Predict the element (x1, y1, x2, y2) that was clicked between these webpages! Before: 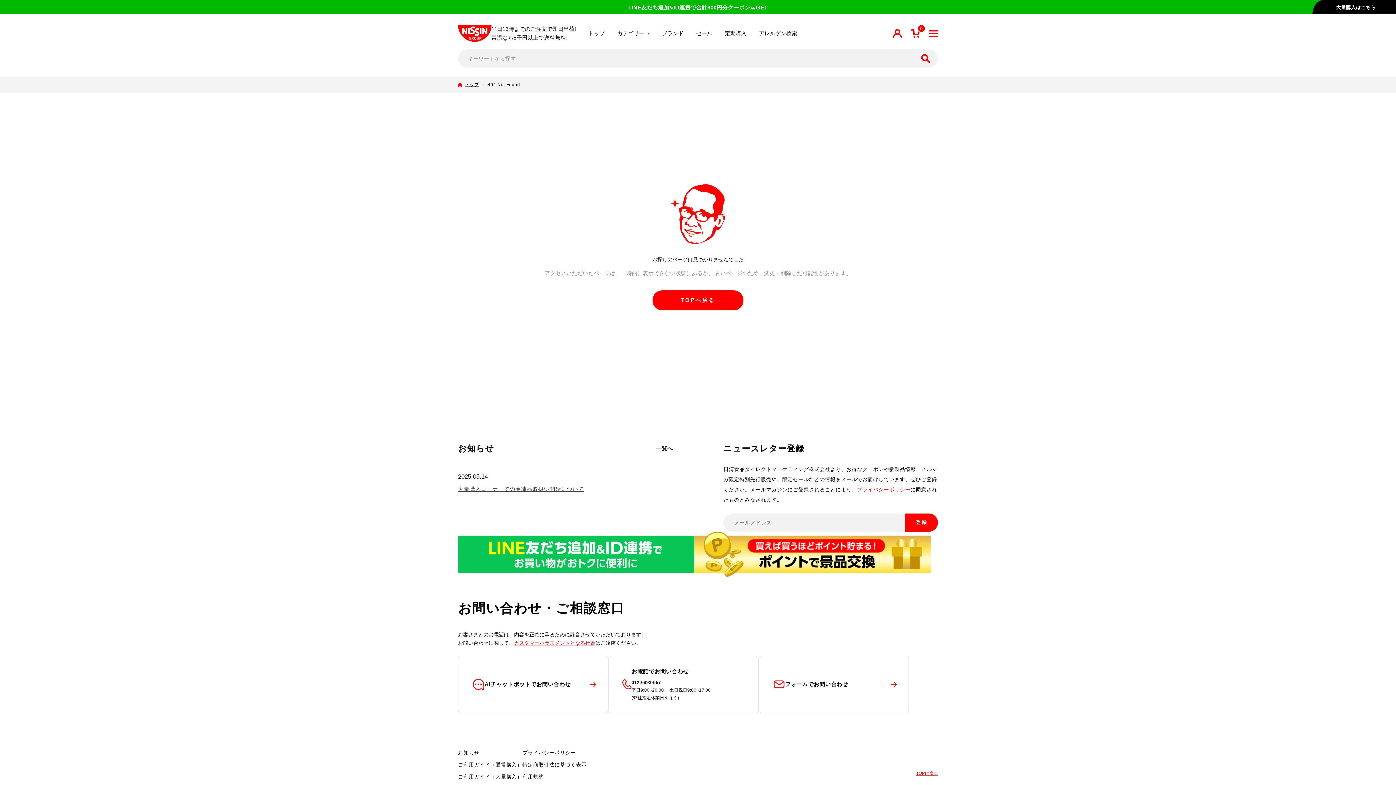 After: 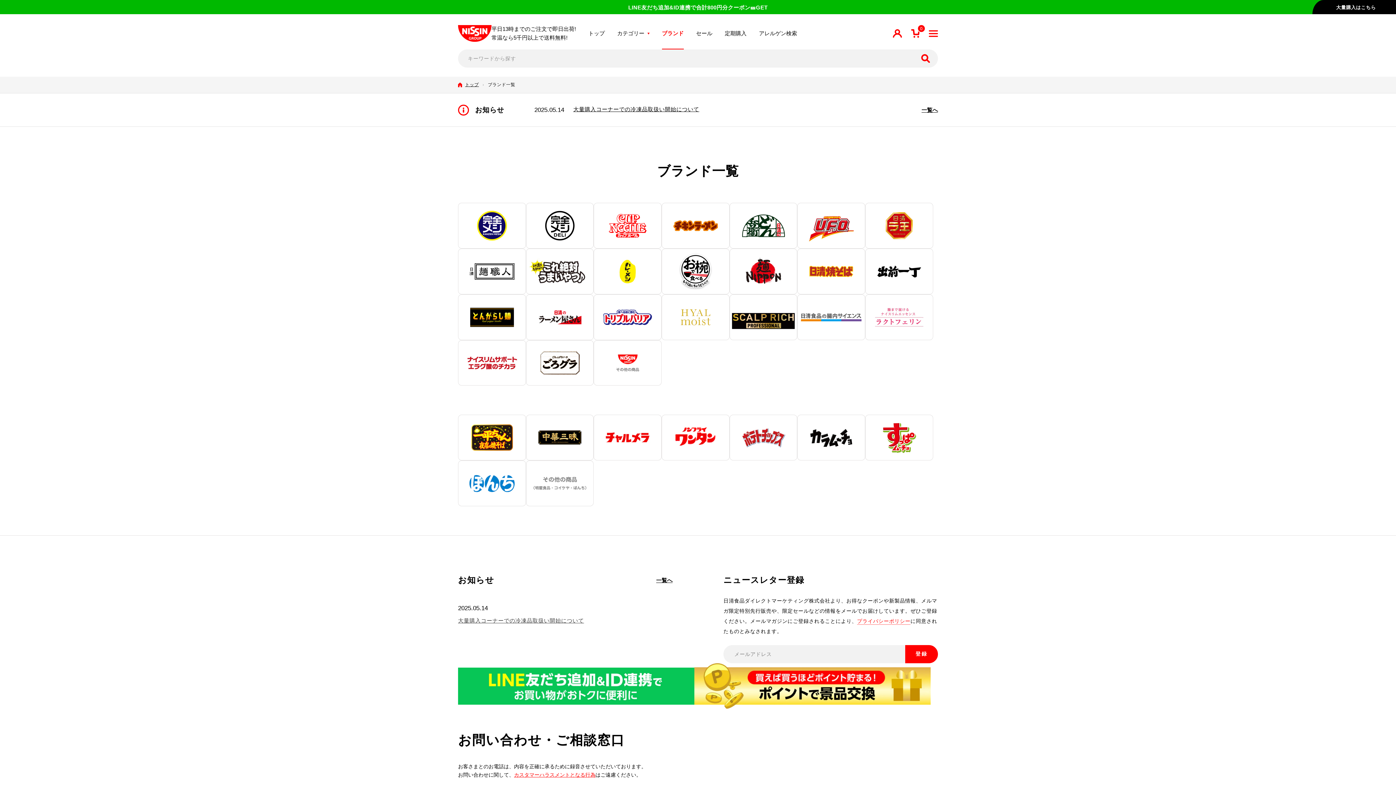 Action: bbox: (662, 30, 683, 36) label: ブランド
ブランド